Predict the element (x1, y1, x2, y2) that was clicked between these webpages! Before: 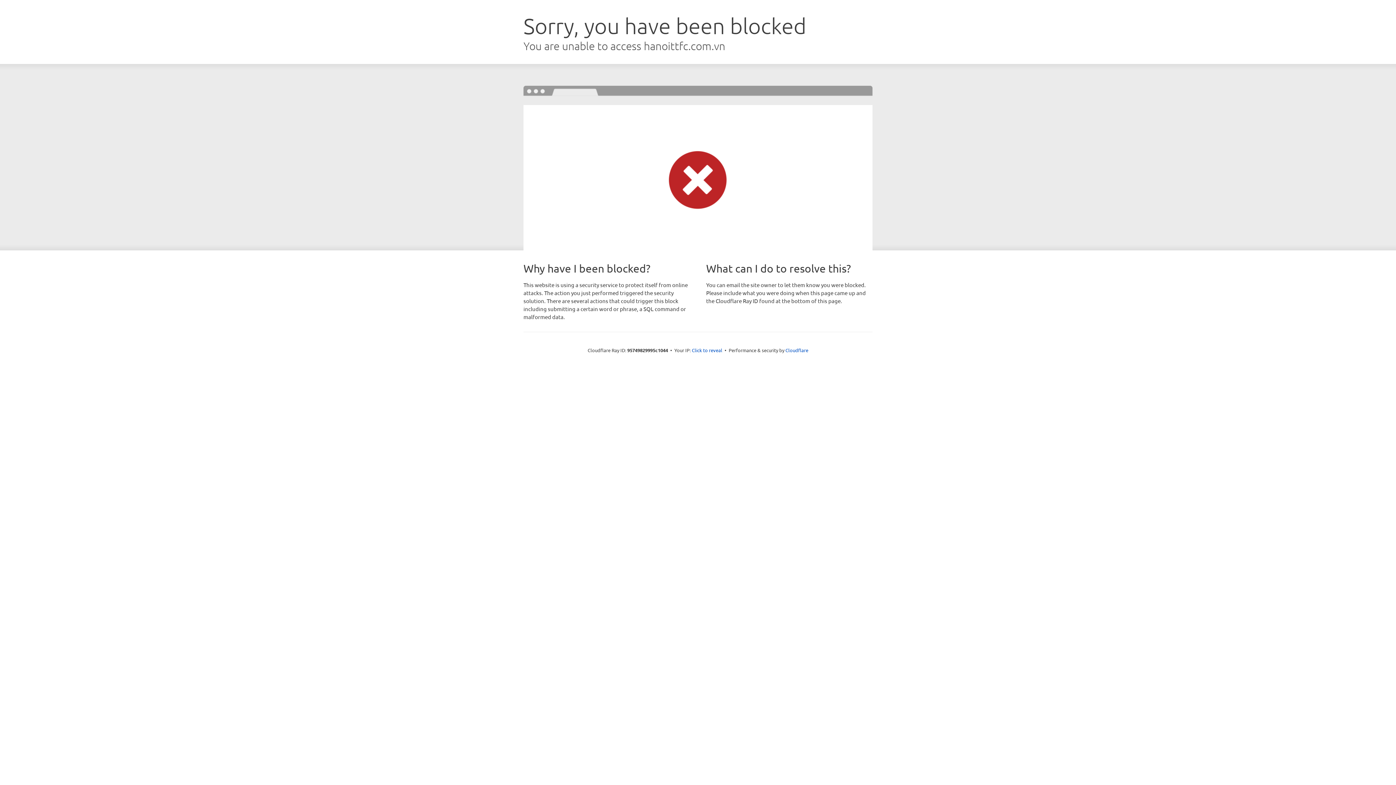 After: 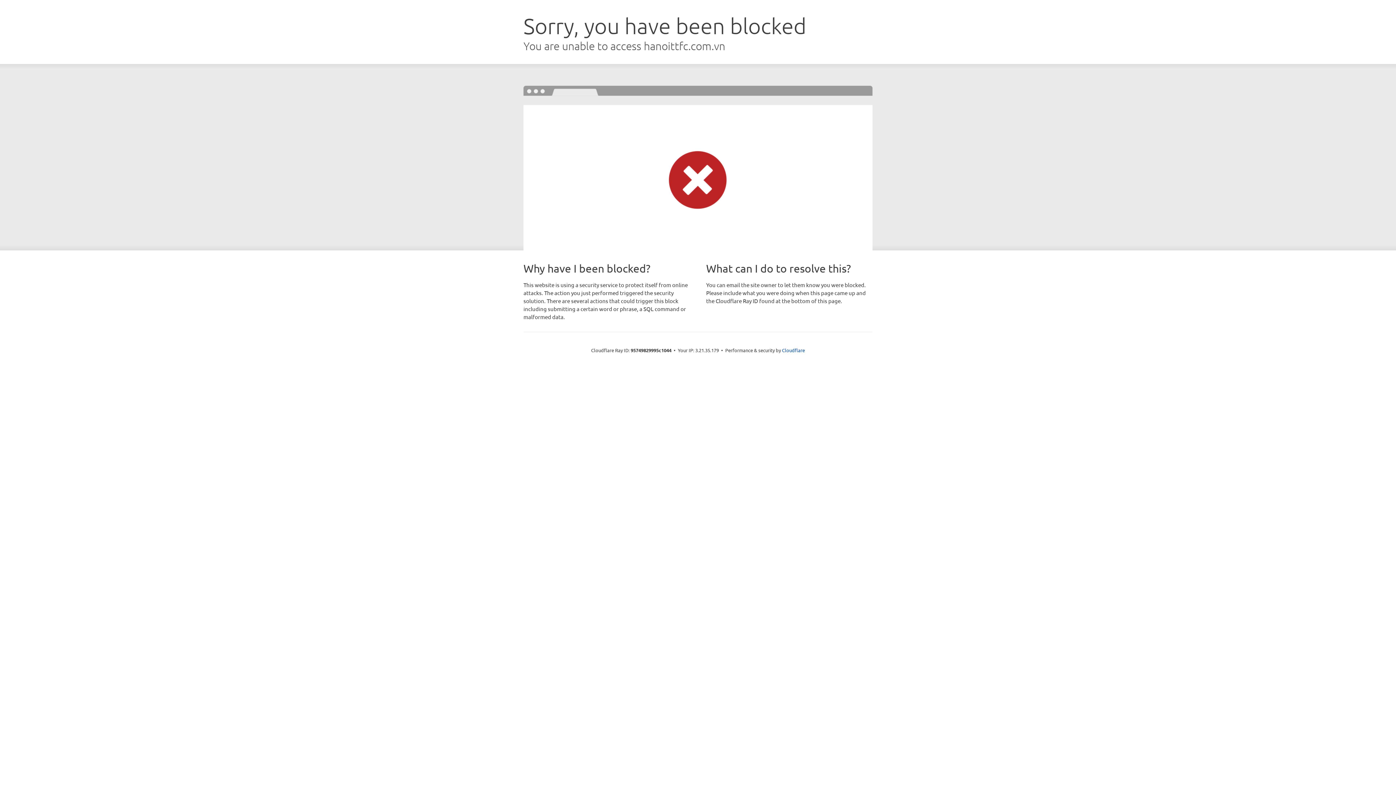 Action: label: Click to reveal bbox: (692, 346, 722, 353)